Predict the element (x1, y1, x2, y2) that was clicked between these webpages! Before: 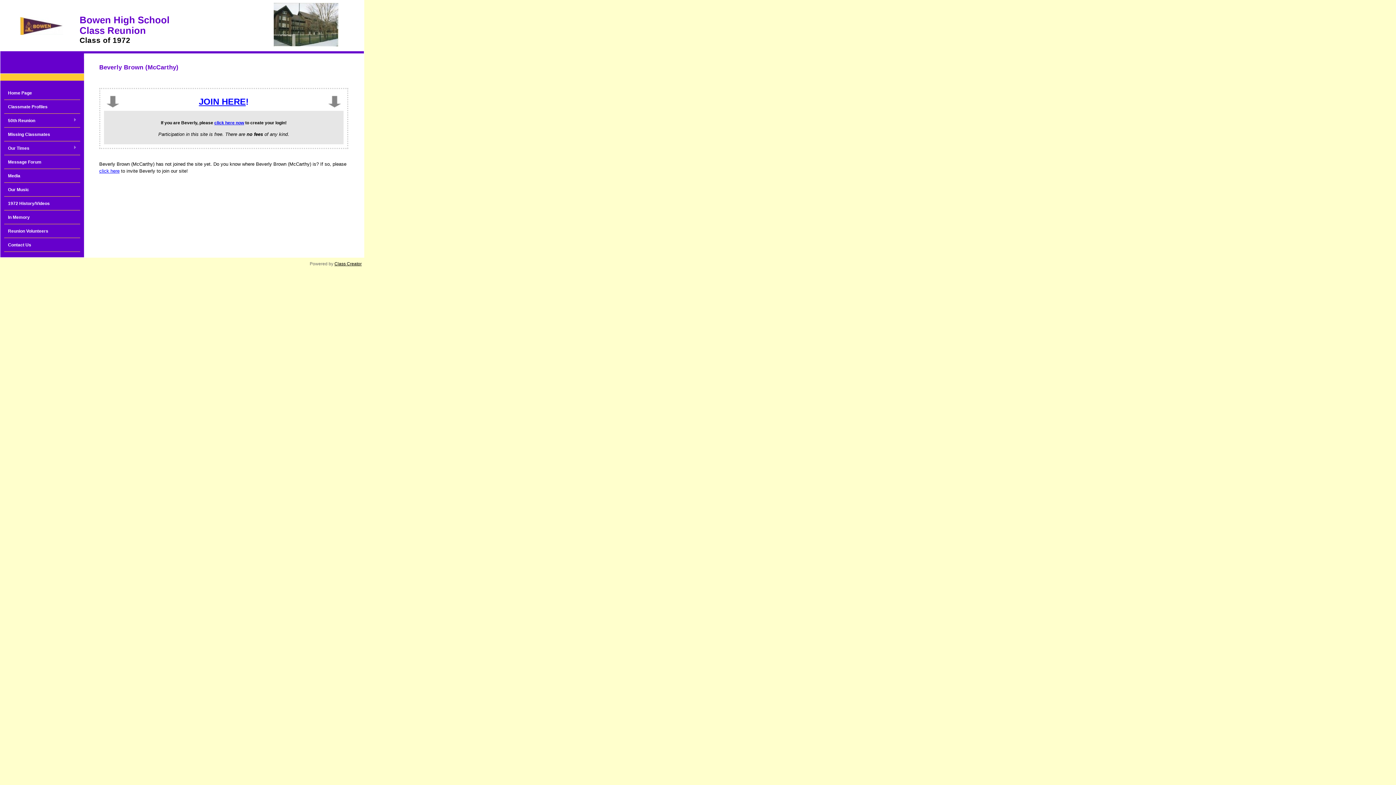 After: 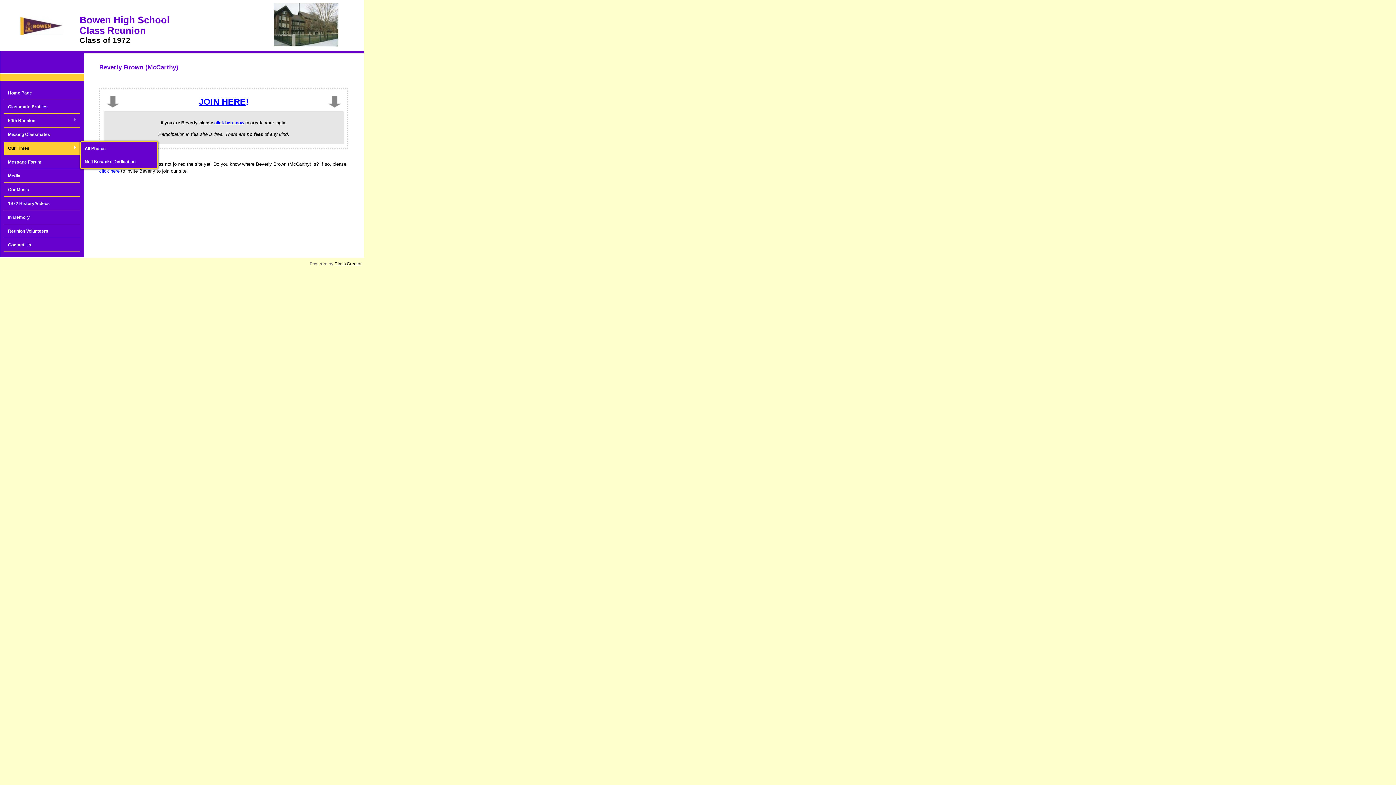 Action: bbox: (4, 141, 80, 155) label: Our Times
»